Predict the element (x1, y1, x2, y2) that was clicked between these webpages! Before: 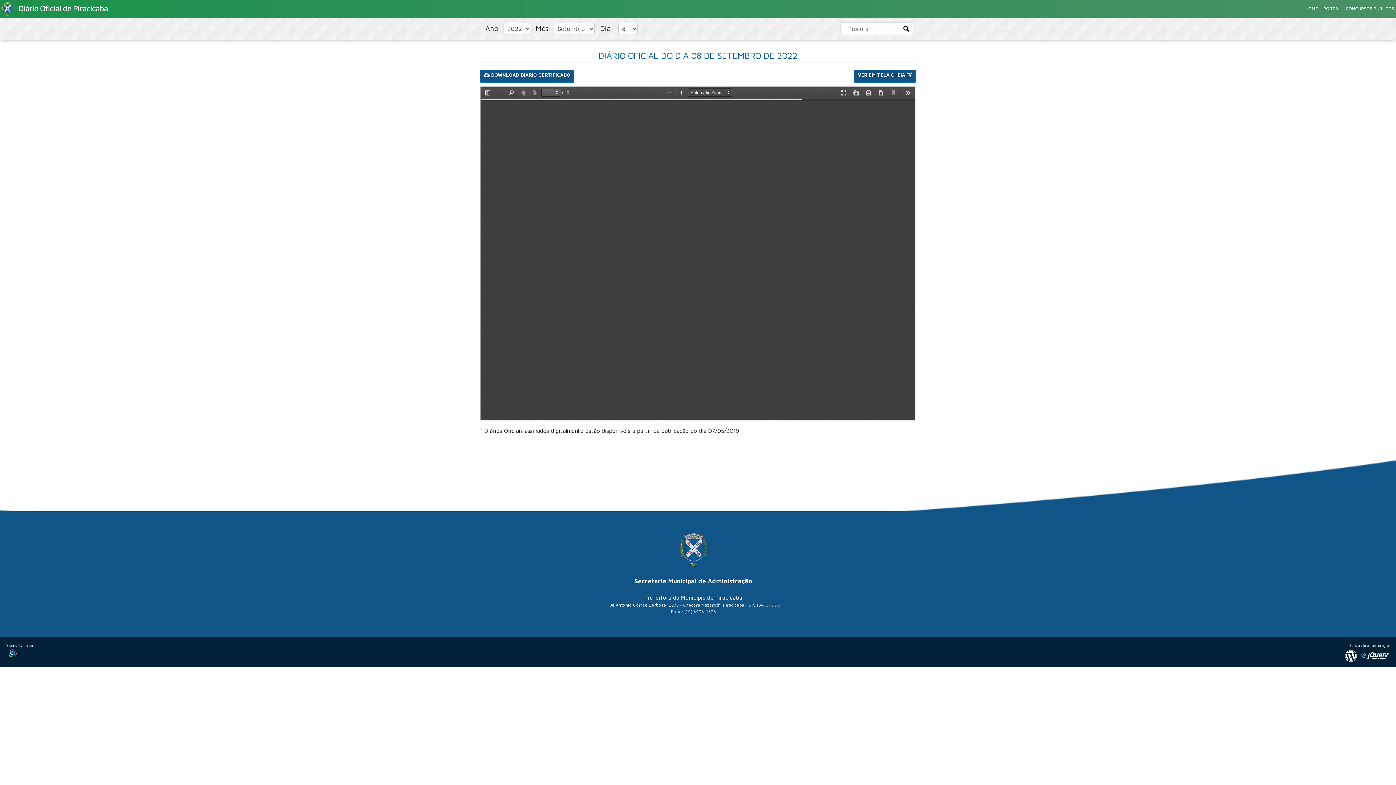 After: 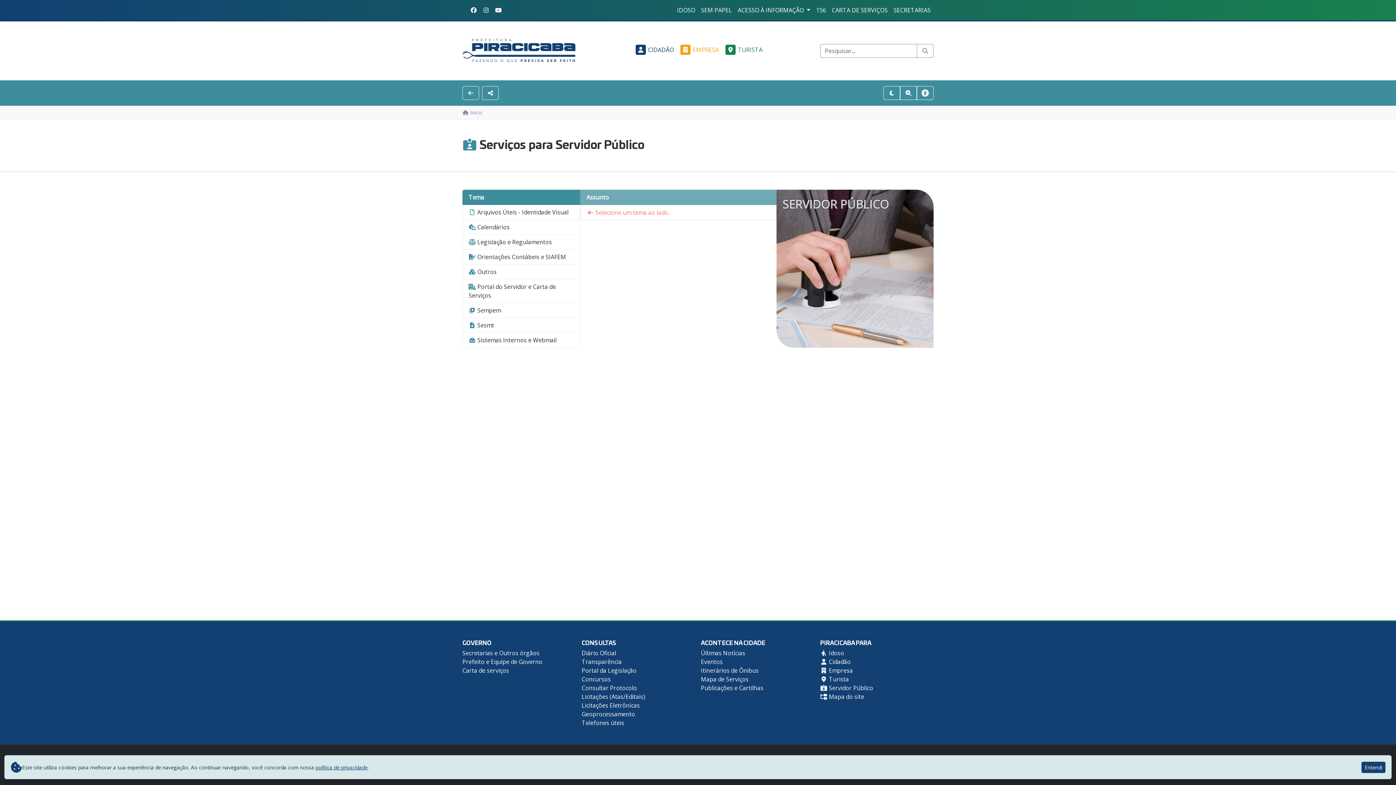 Action: bbox: (5, 649, 20, 655)